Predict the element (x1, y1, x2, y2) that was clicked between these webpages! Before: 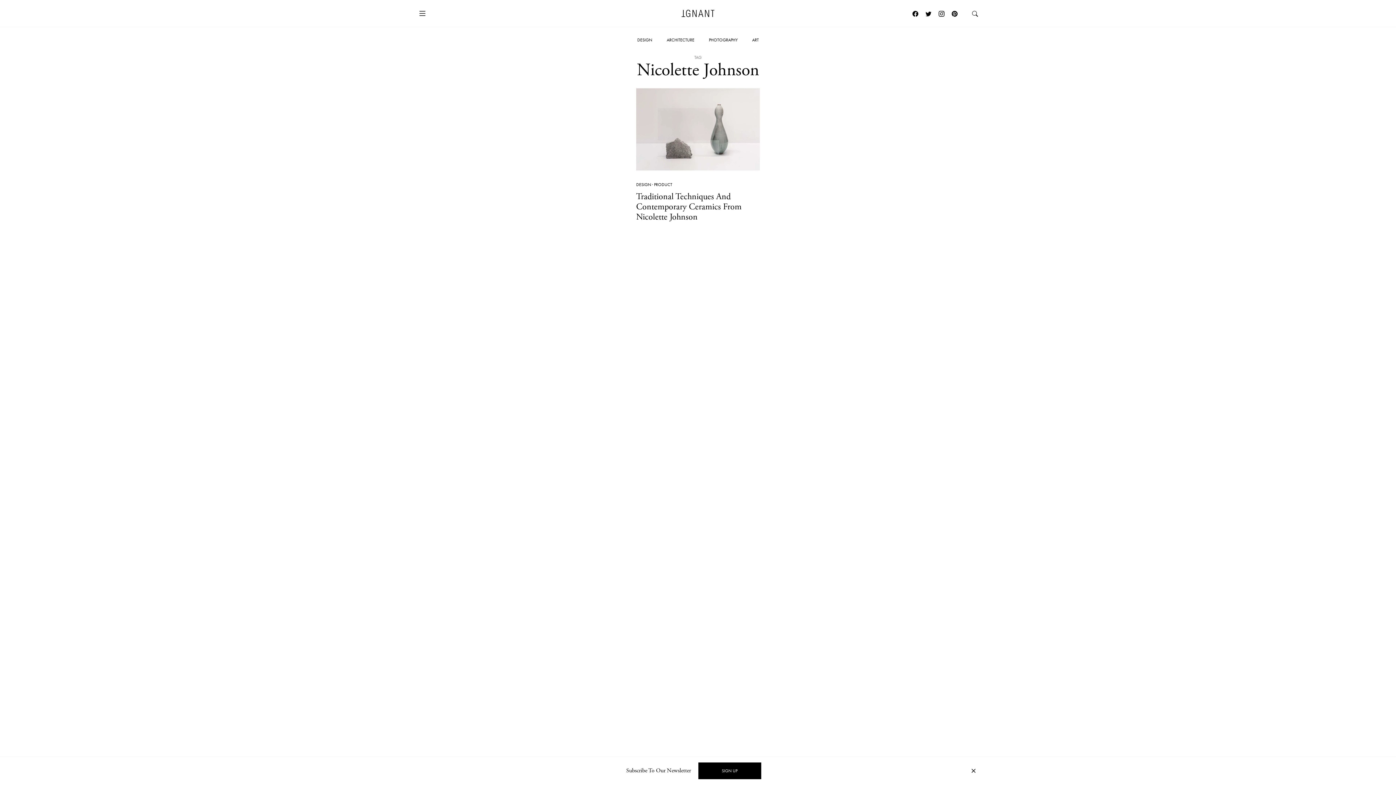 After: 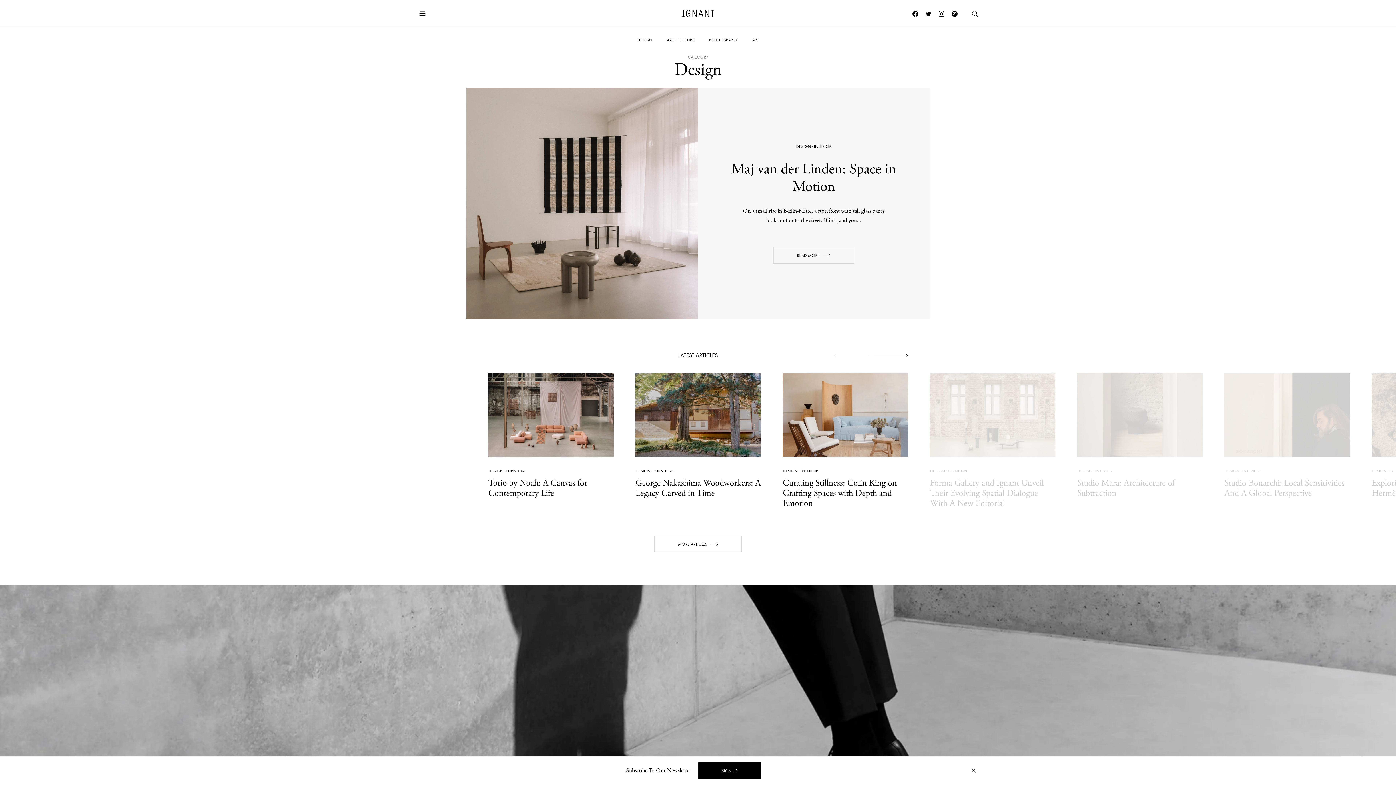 Action: bbox: (636, 181, 651, 187) label: DESIGN